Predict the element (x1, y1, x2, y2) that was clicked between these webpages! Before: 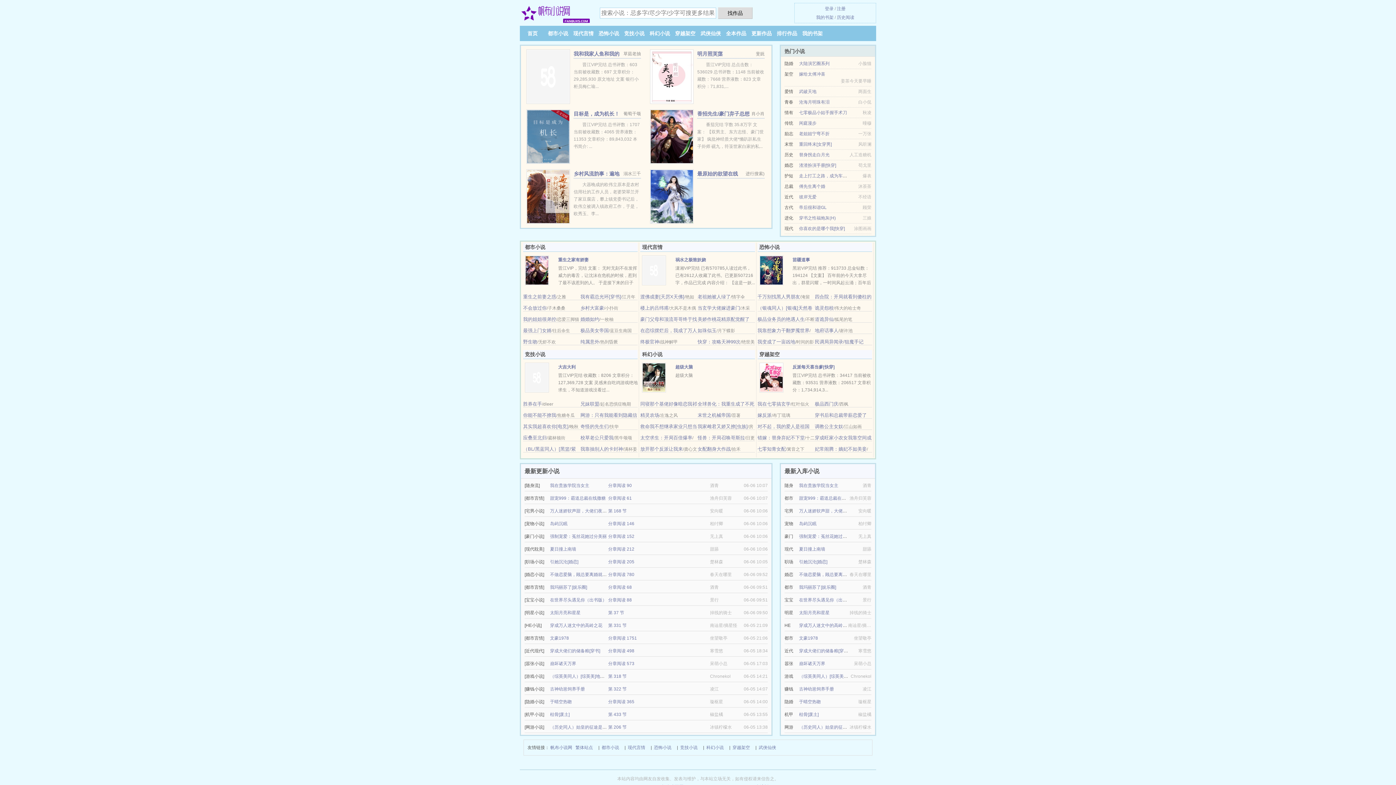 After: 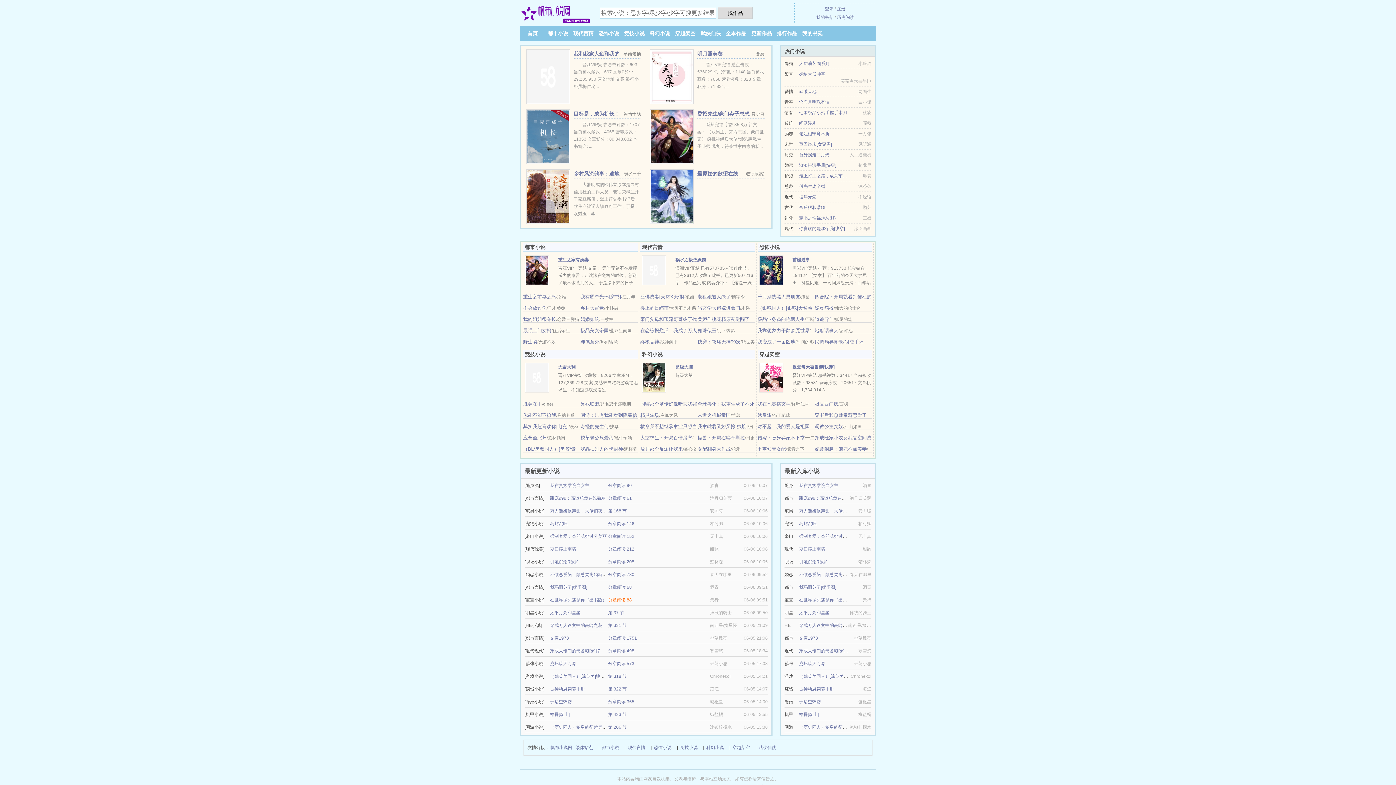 Action: bbox: (608, 597, 632, 602) label: 分章阅读 88